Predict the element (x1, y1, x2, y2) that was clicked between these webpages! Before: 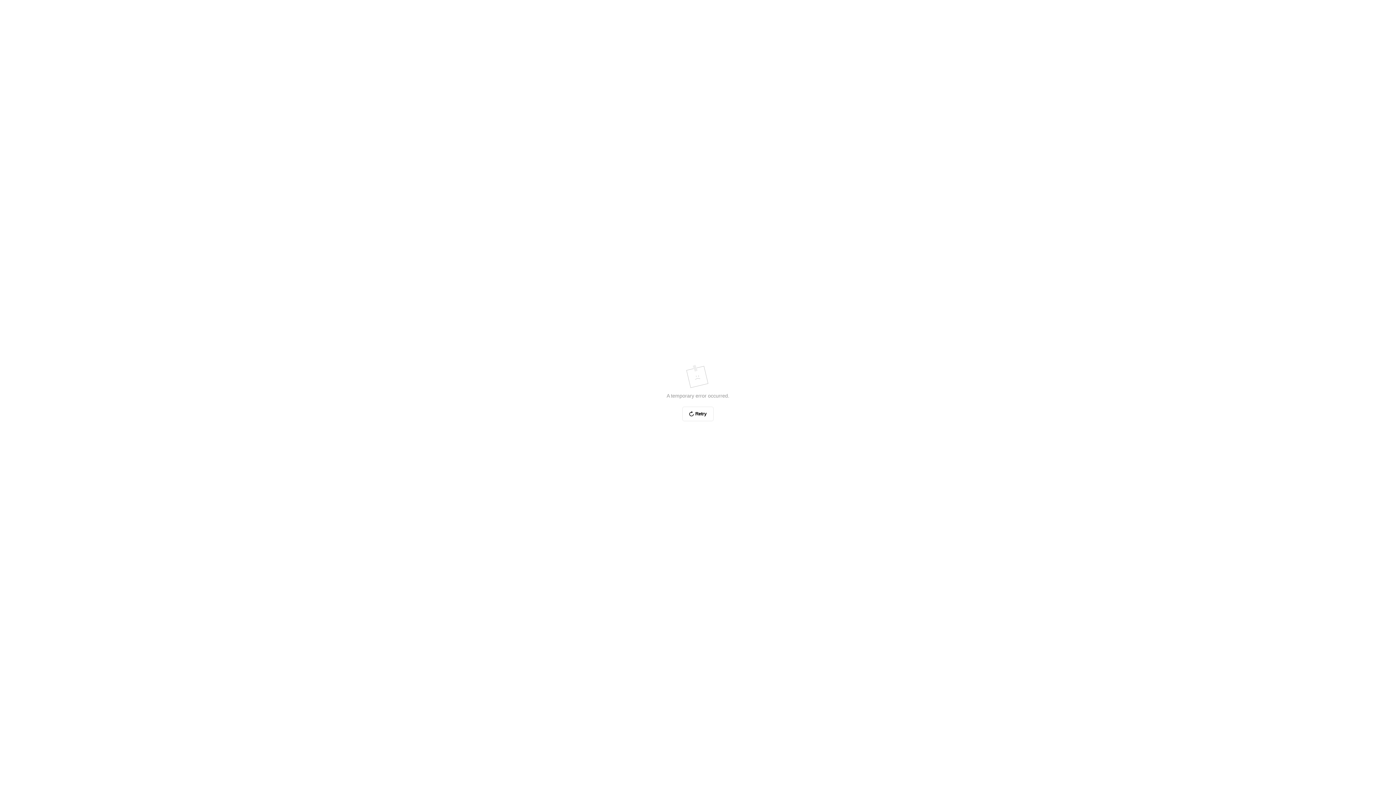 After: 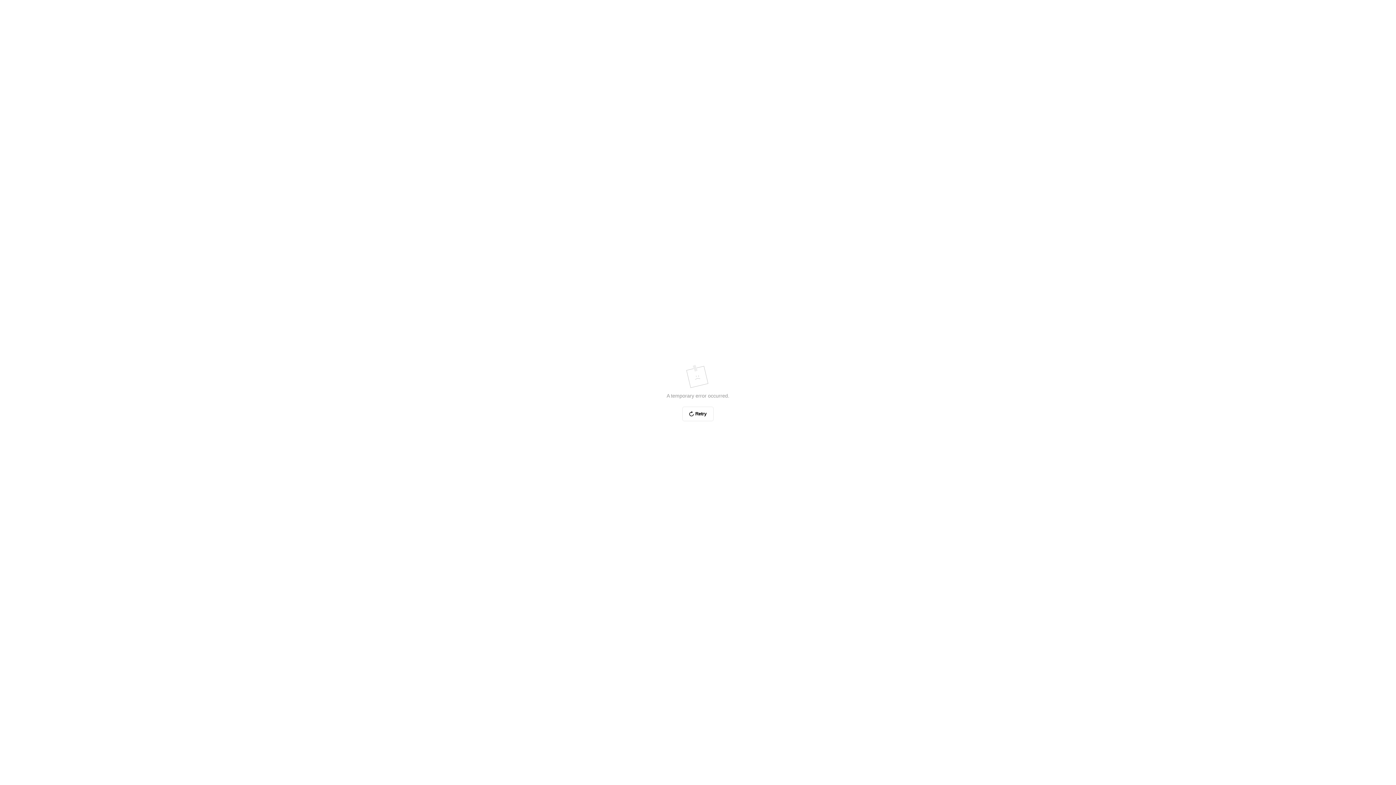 Action: bbox: (682, 406, 713, 421) label: Retry